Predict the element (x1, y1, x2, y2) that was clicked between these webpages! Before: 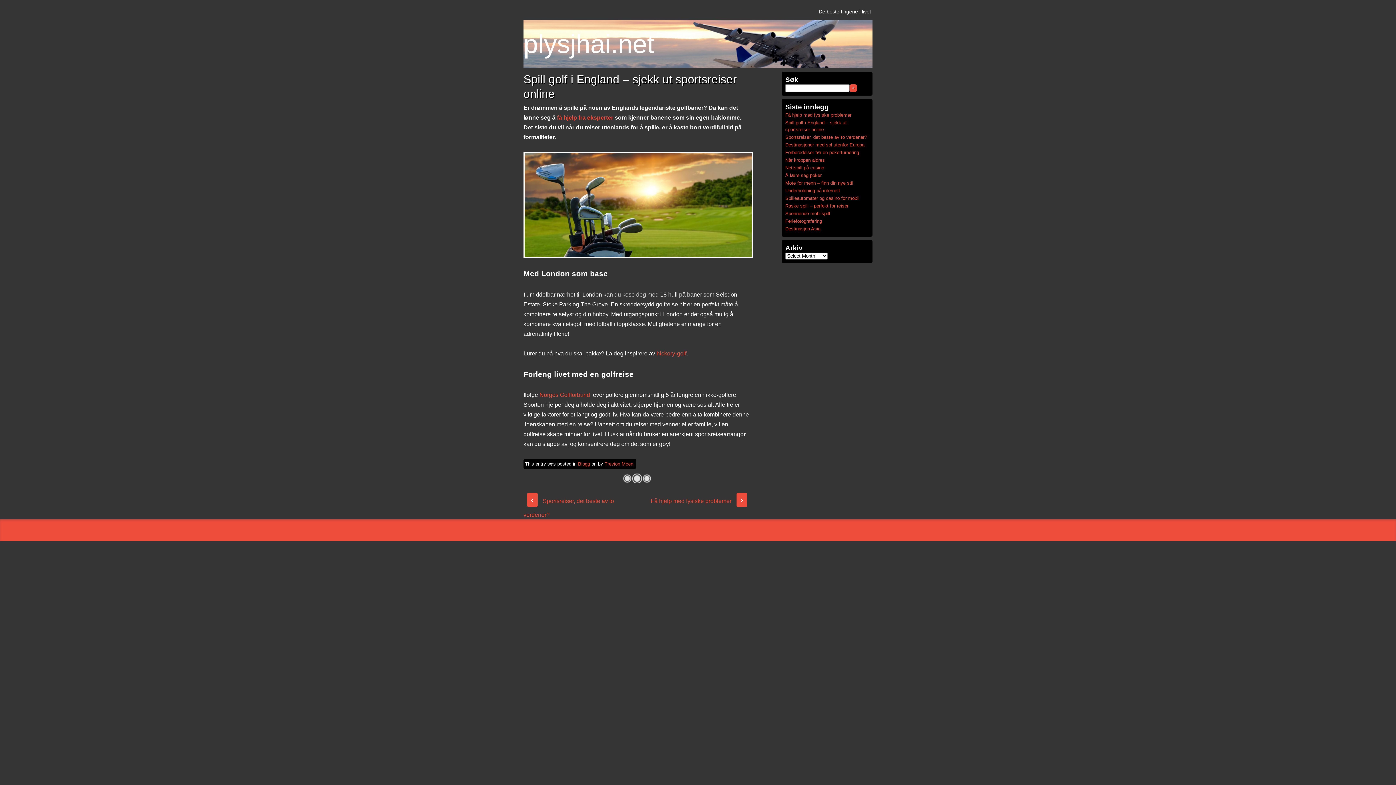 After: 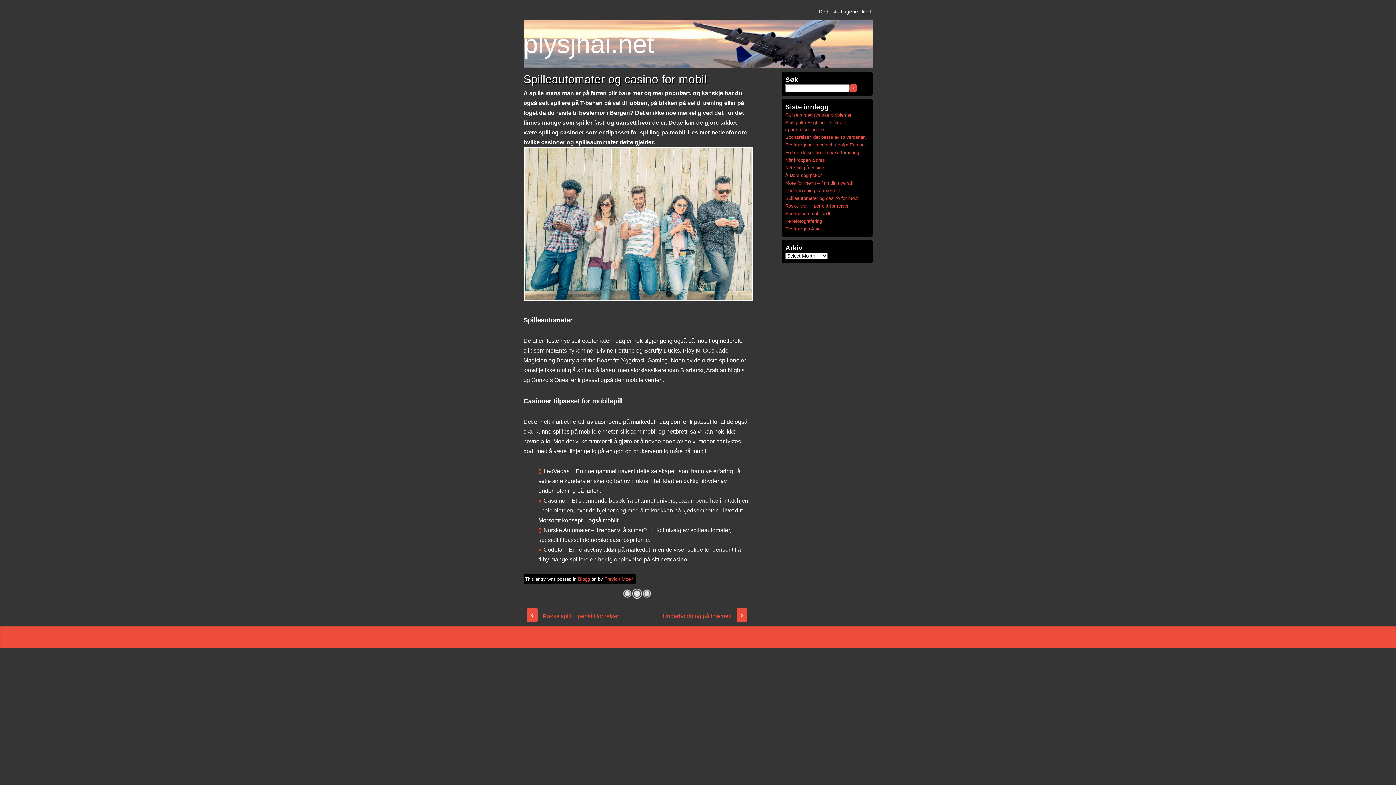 Action: label: Spilleautomater og casino for mobil bbox: (785, 195, 859, 201)